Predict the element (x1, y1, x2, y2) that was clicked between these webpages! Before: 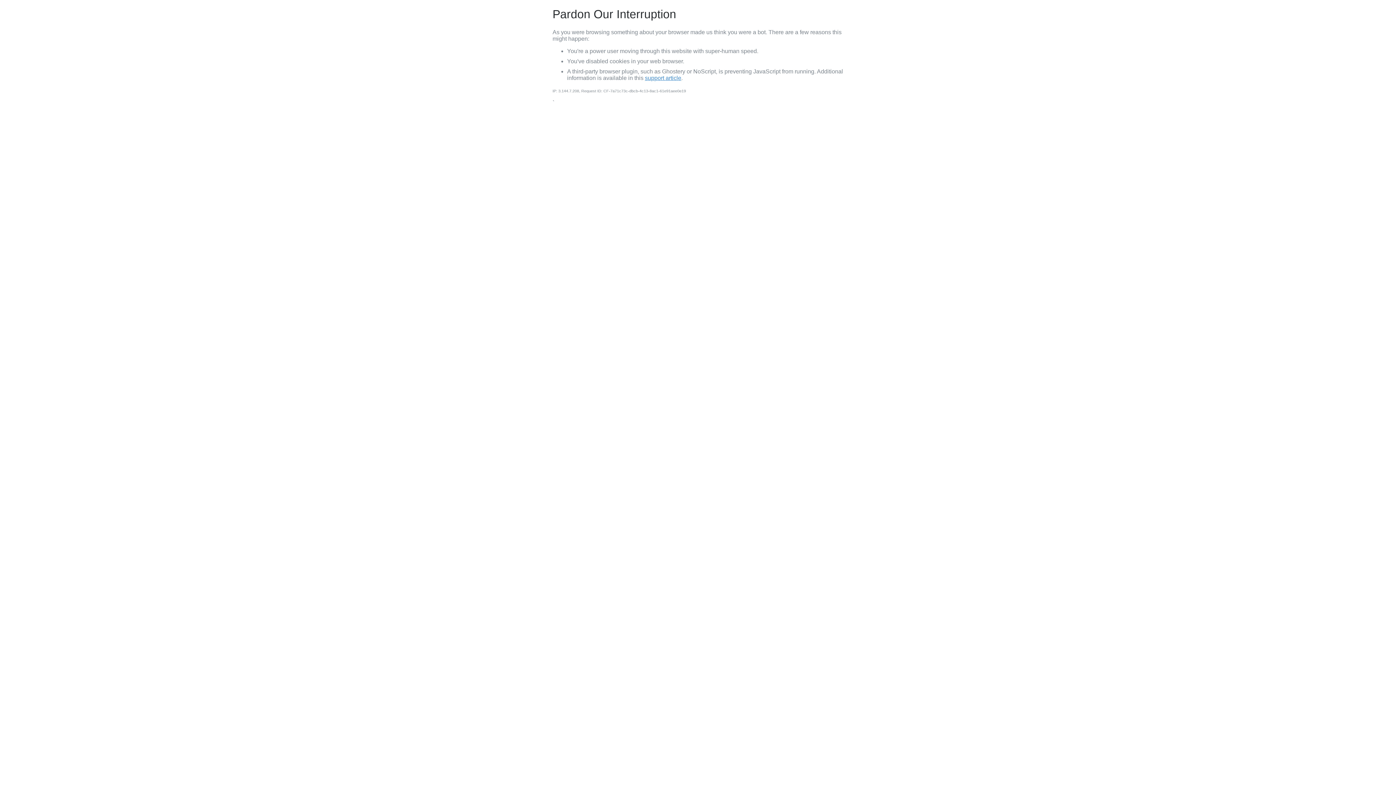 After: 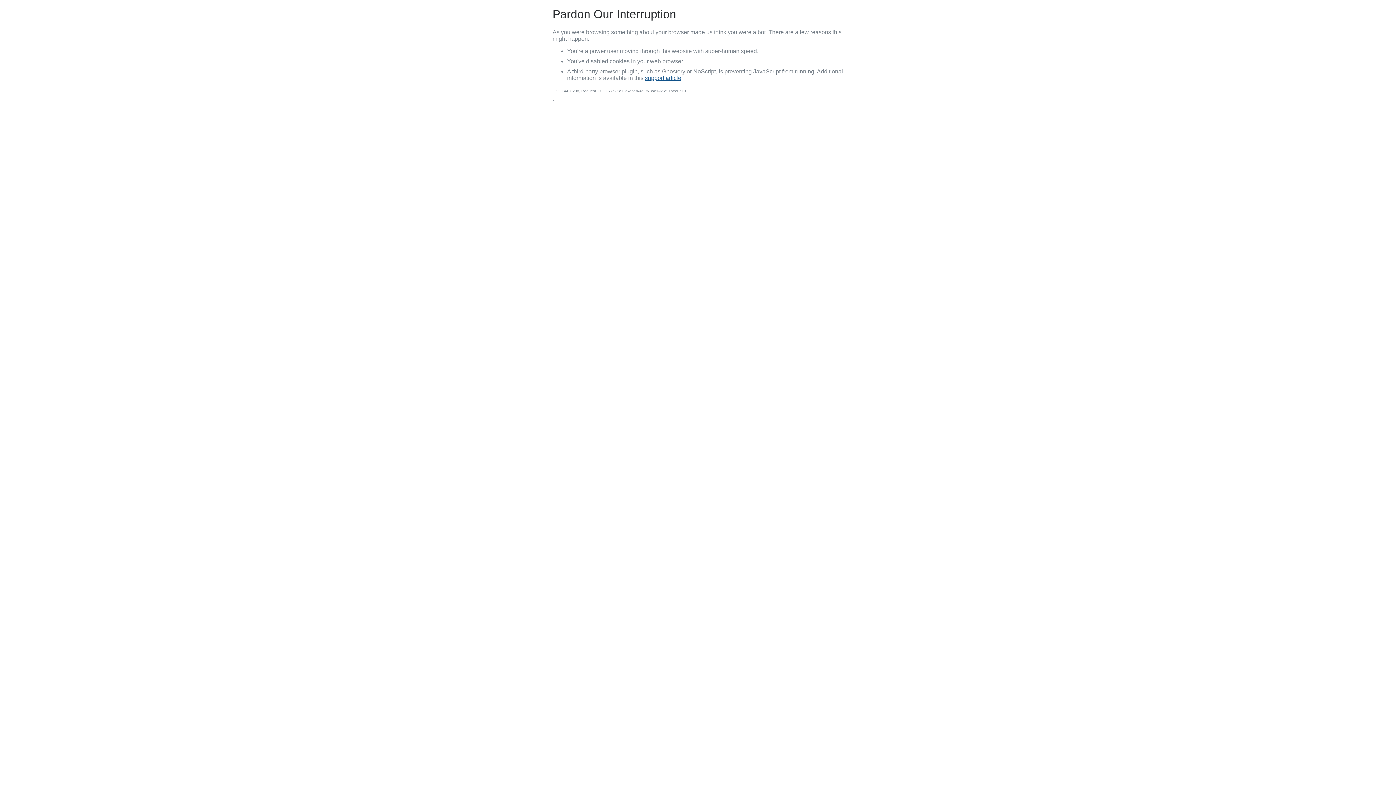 Action: bbox: (645, 74, 681, 81) label: support article